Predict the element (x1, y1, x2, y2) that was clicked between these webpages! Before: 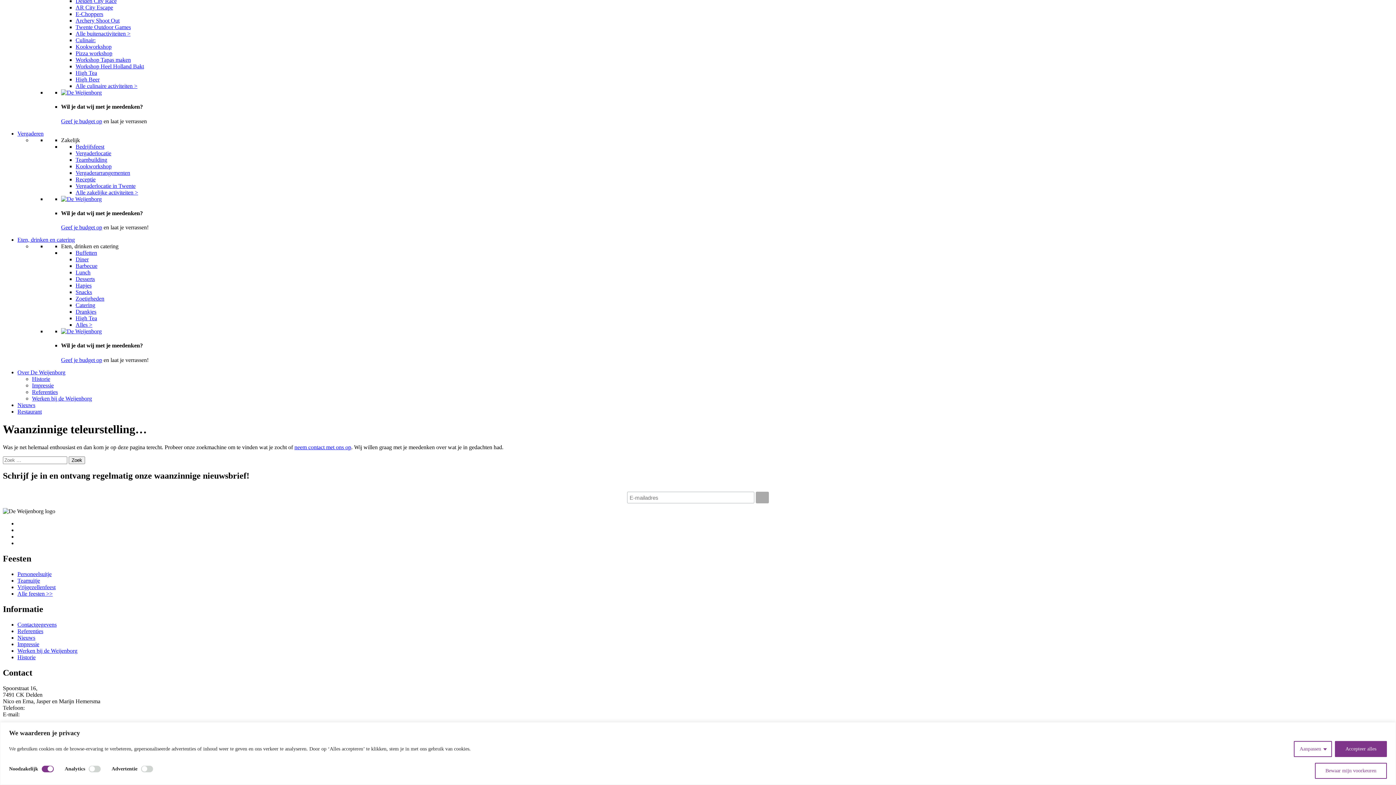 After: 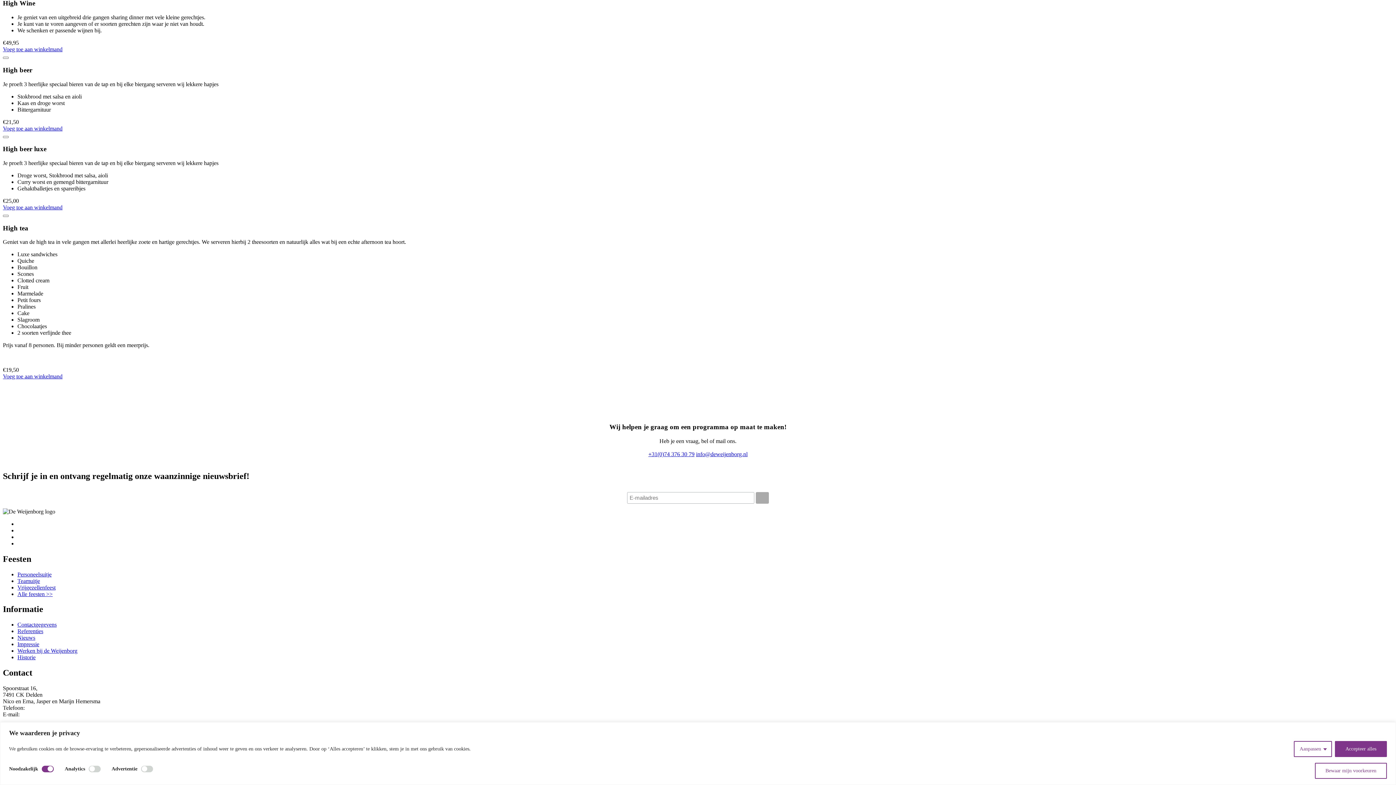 Action: label: Diner bbox: (75, 256, 88, 262)